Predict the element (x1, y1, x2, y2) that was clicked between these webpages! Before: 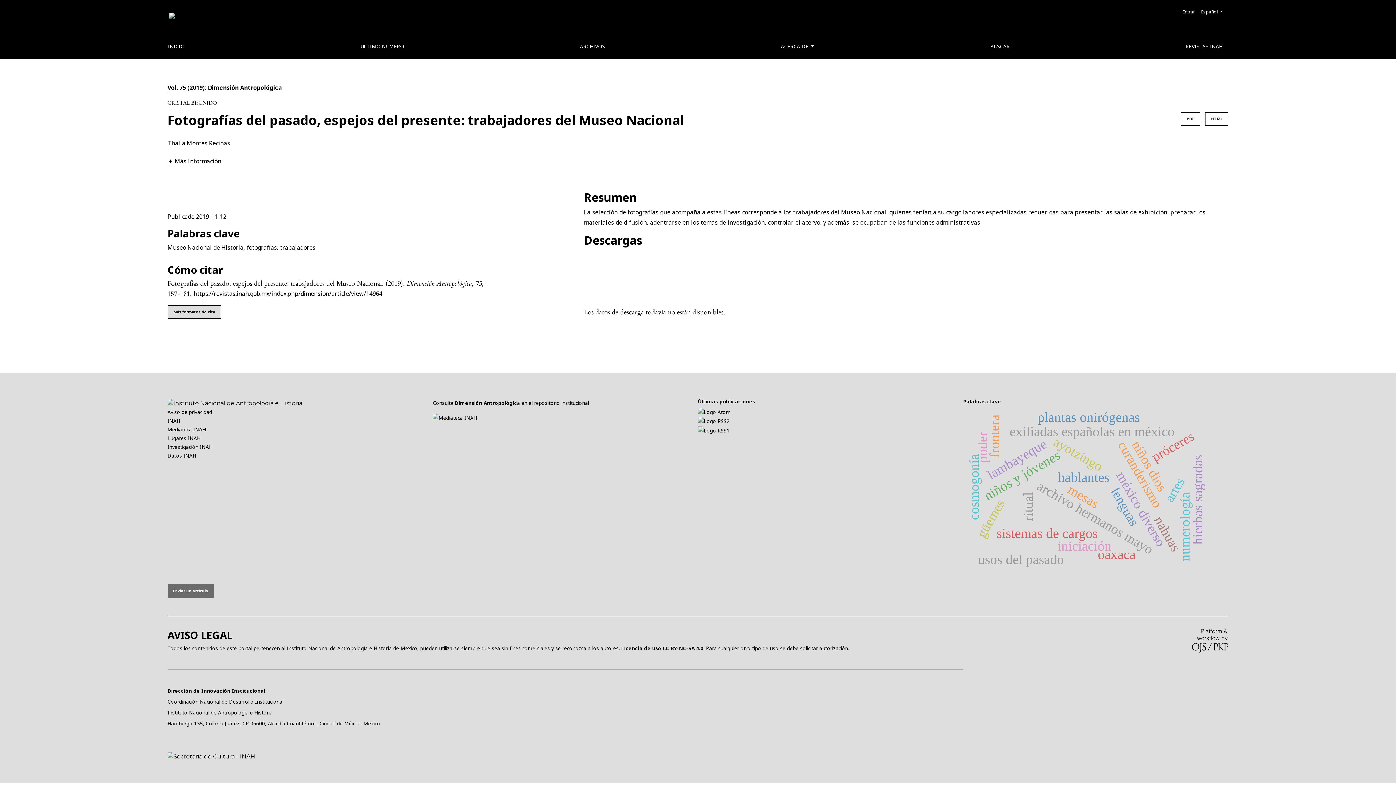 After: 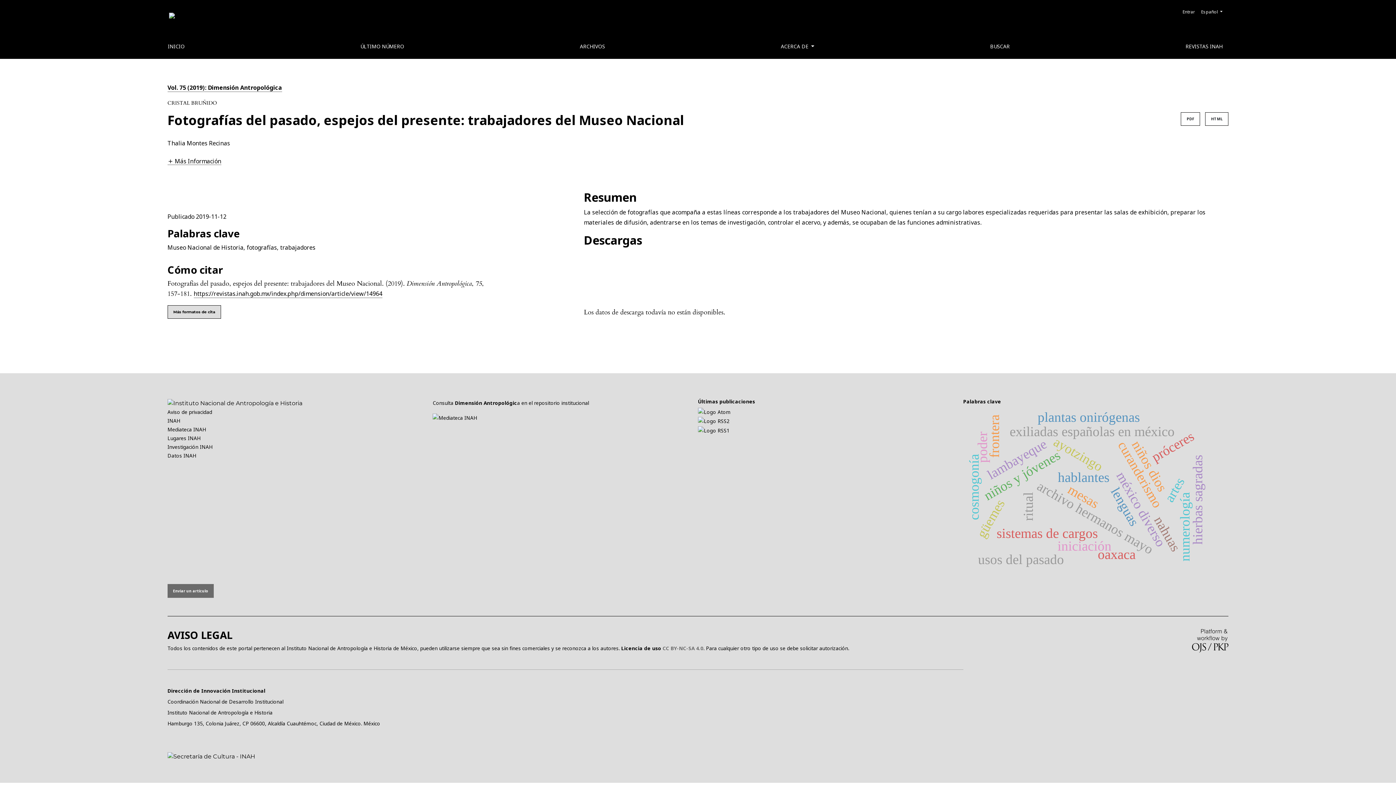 Action: bbox: (662, 645, 703, 652) label: CC BY-NC-SA 4.0